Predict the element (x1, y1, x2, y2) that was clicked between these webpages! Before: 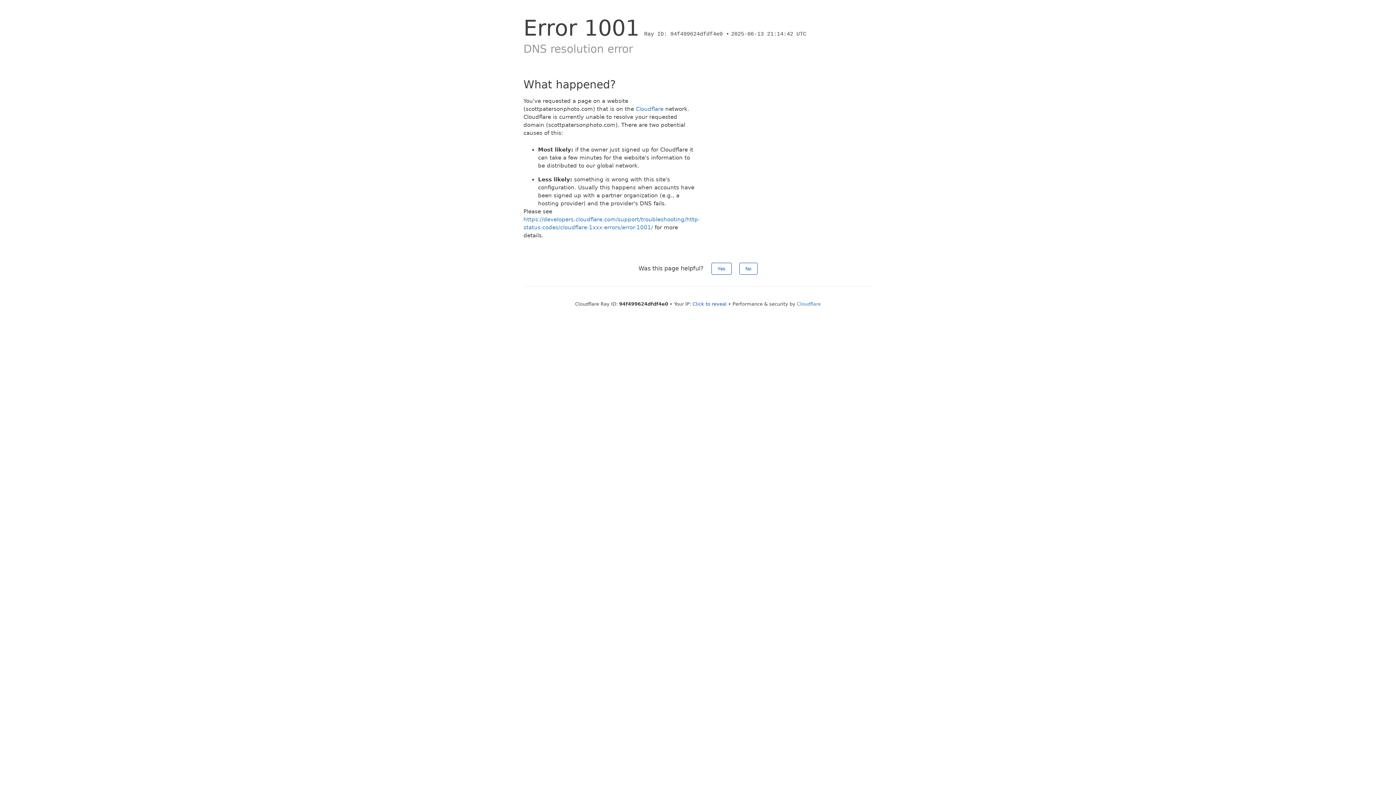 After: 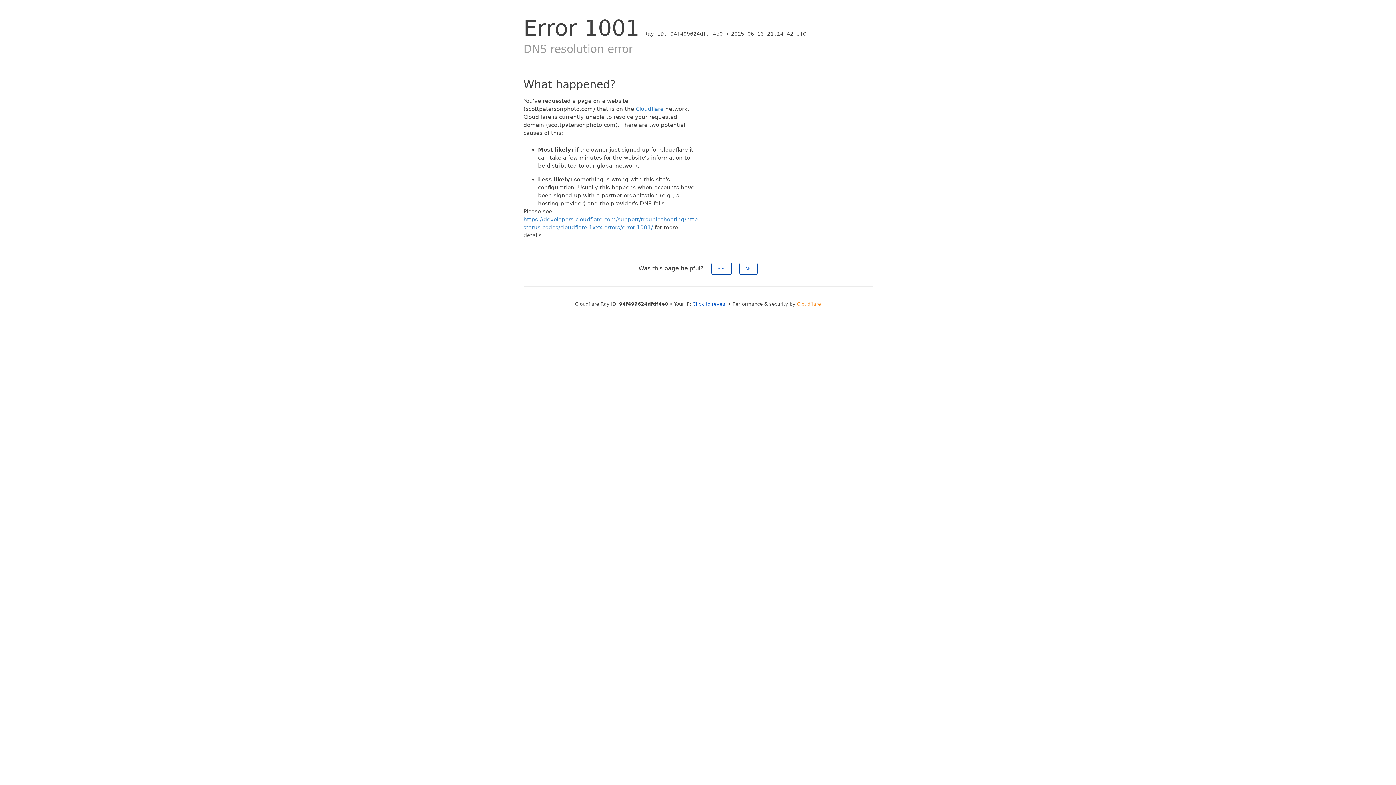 Action: label: Cloudflare bbox: (797, 301, 821, 306)